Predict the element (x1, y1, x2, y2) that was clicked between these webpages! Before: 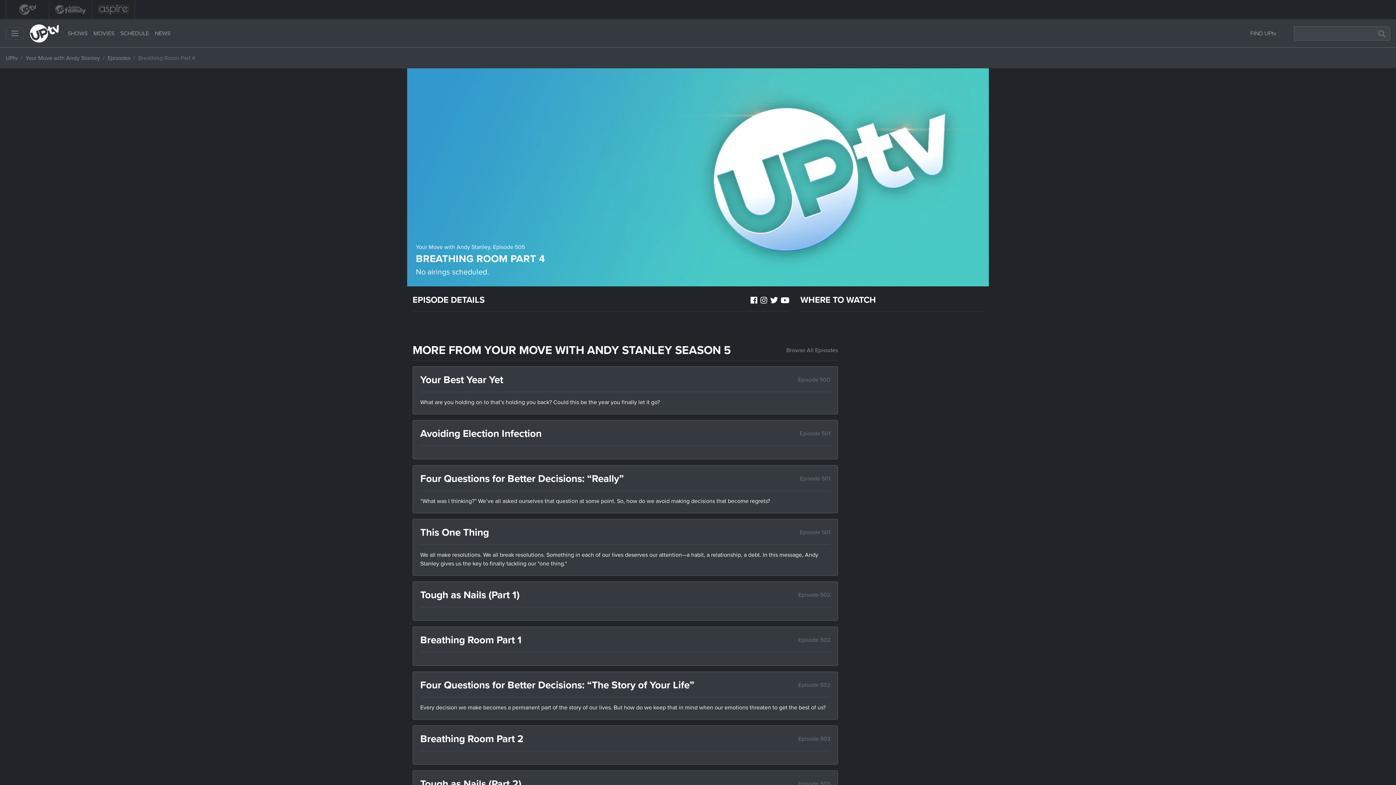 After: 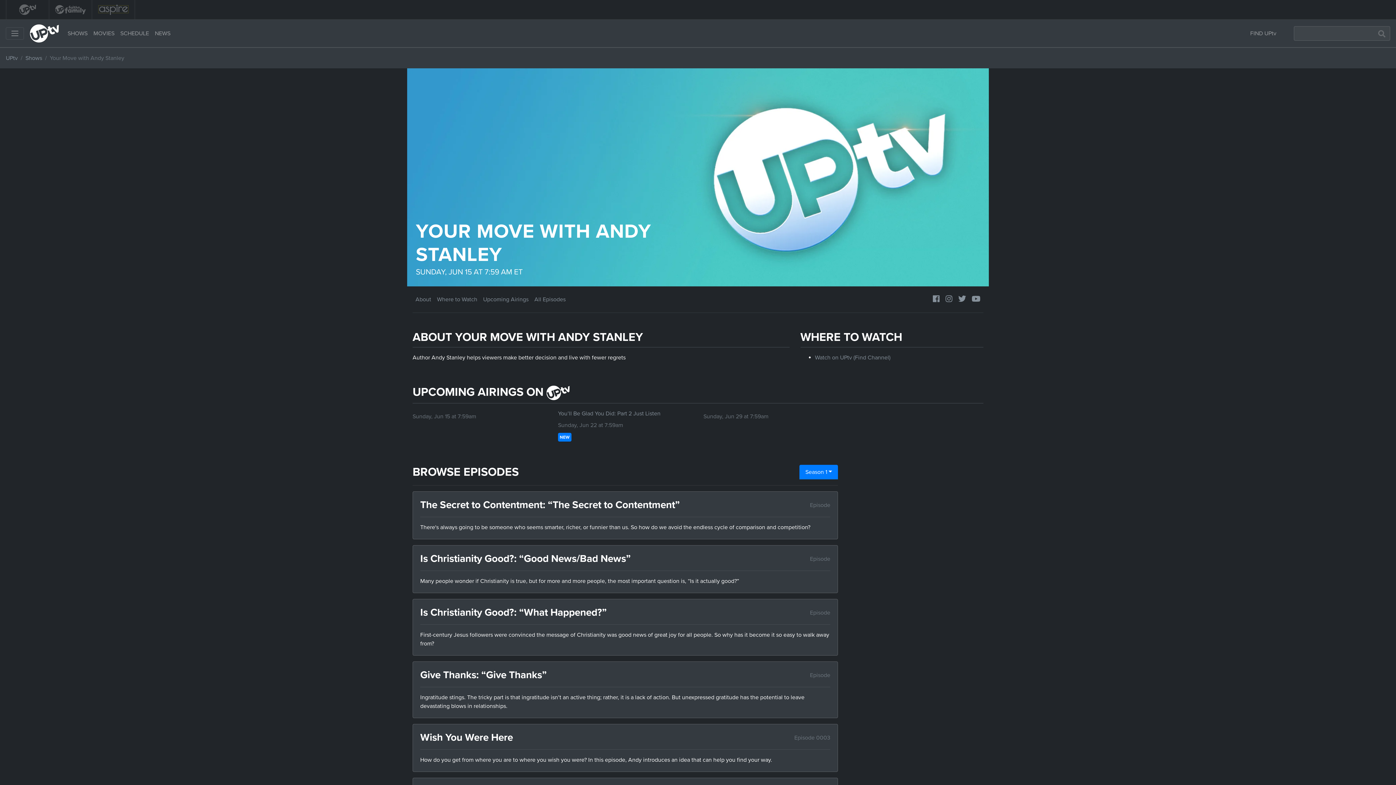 Action: label: Your Move with Andy Stanley bbox: (416, 243, 490, 250)